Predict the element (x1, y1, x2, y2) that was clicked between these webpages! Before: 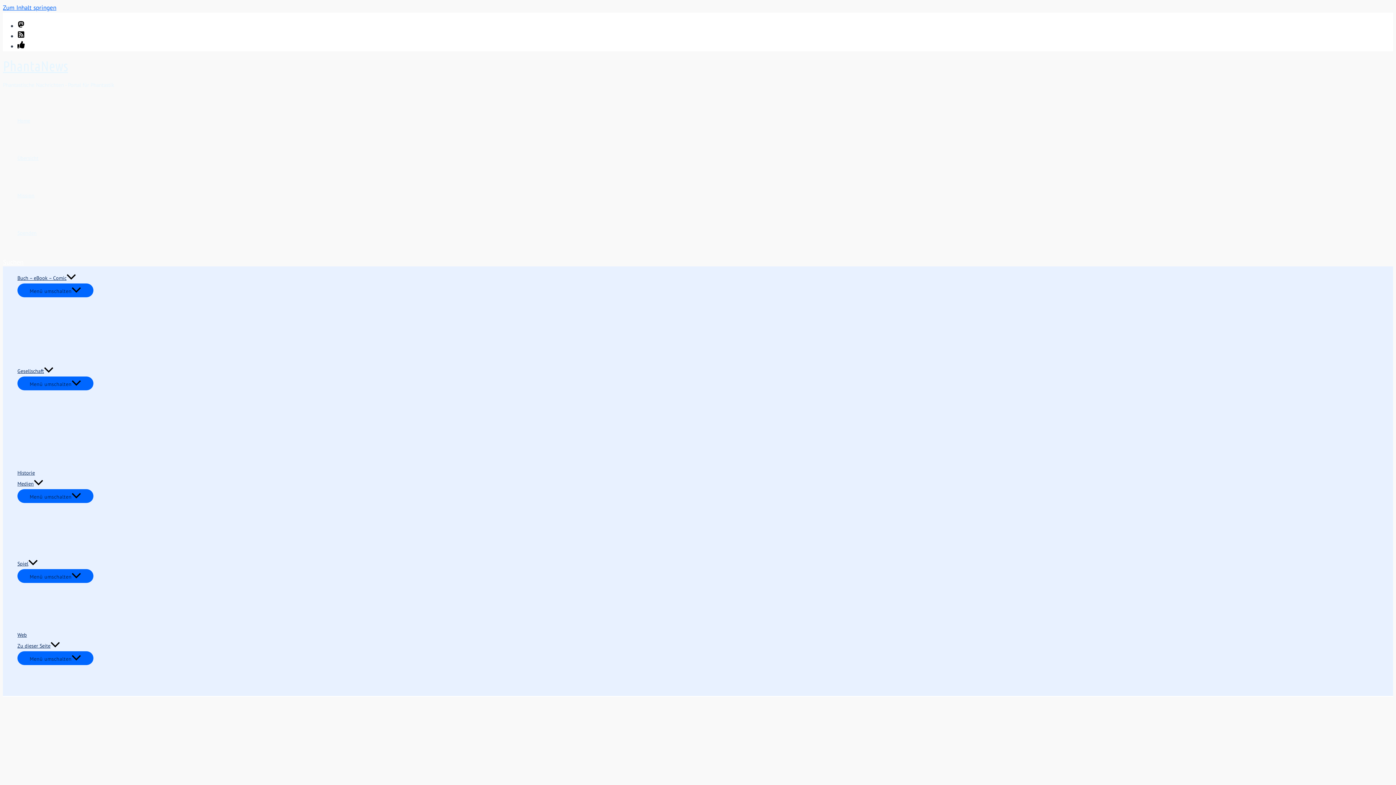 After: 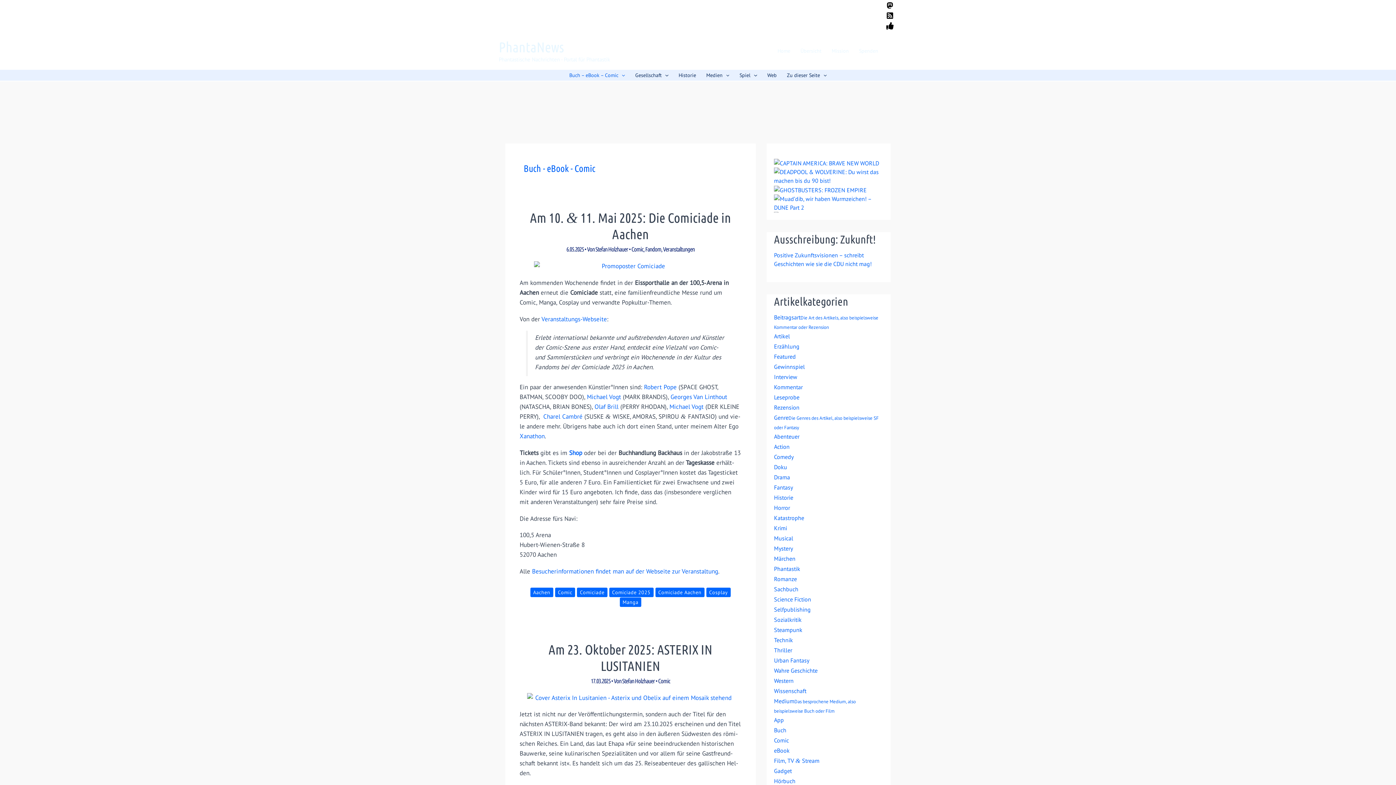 Action: label: Buch – eBook – Comic bbox: (17, 272, 93, 283)